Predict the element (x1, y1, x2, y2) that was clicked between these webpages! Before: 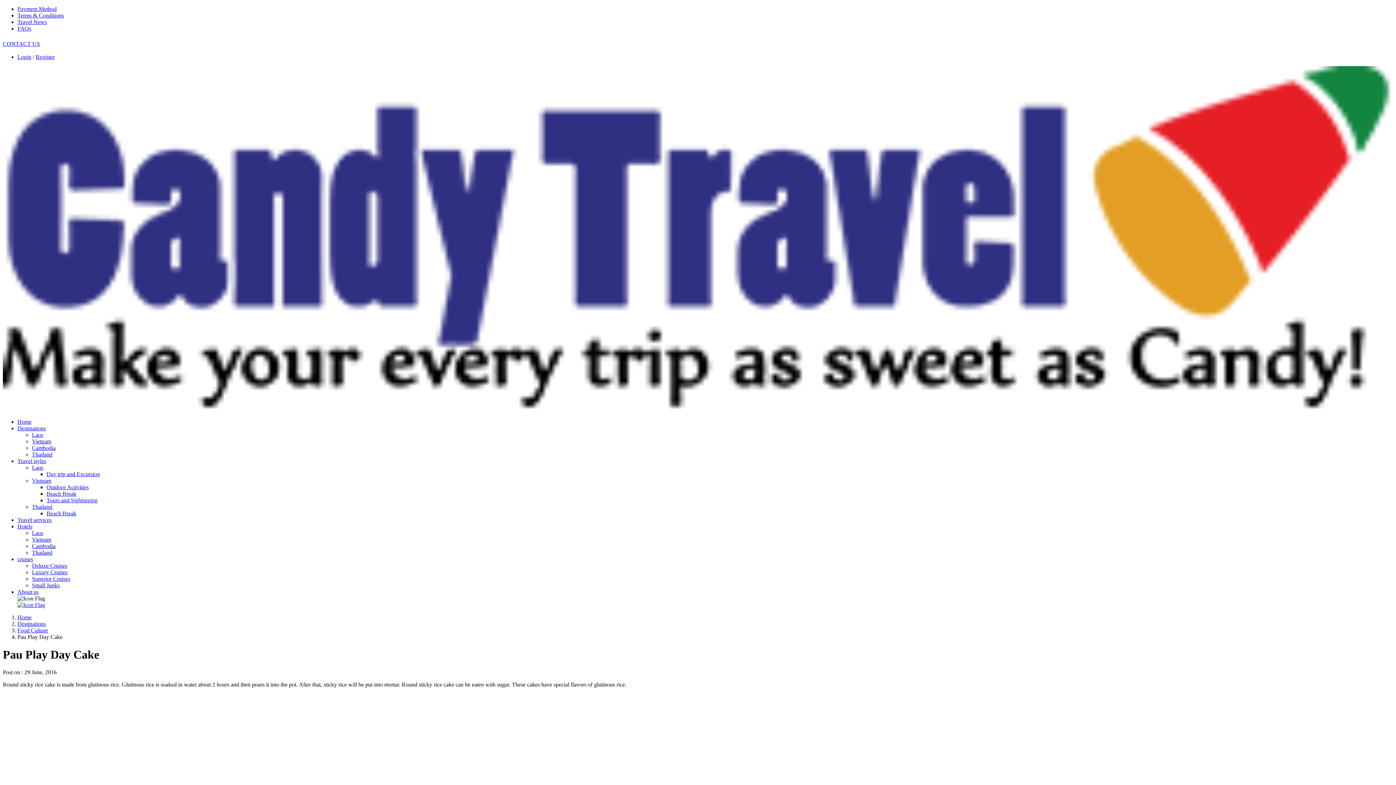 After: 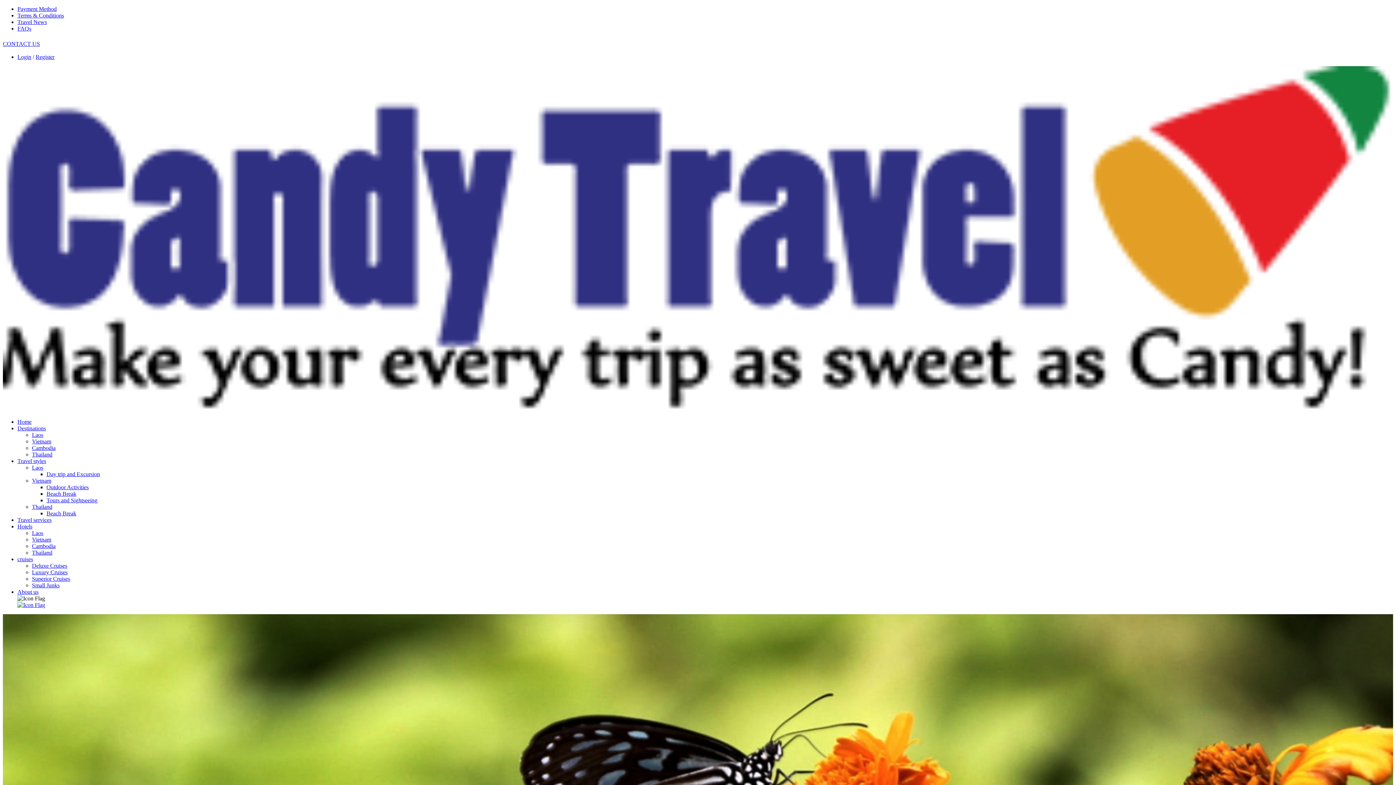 Action: label: Beach Break bbox: (46, 490, 76, 496)